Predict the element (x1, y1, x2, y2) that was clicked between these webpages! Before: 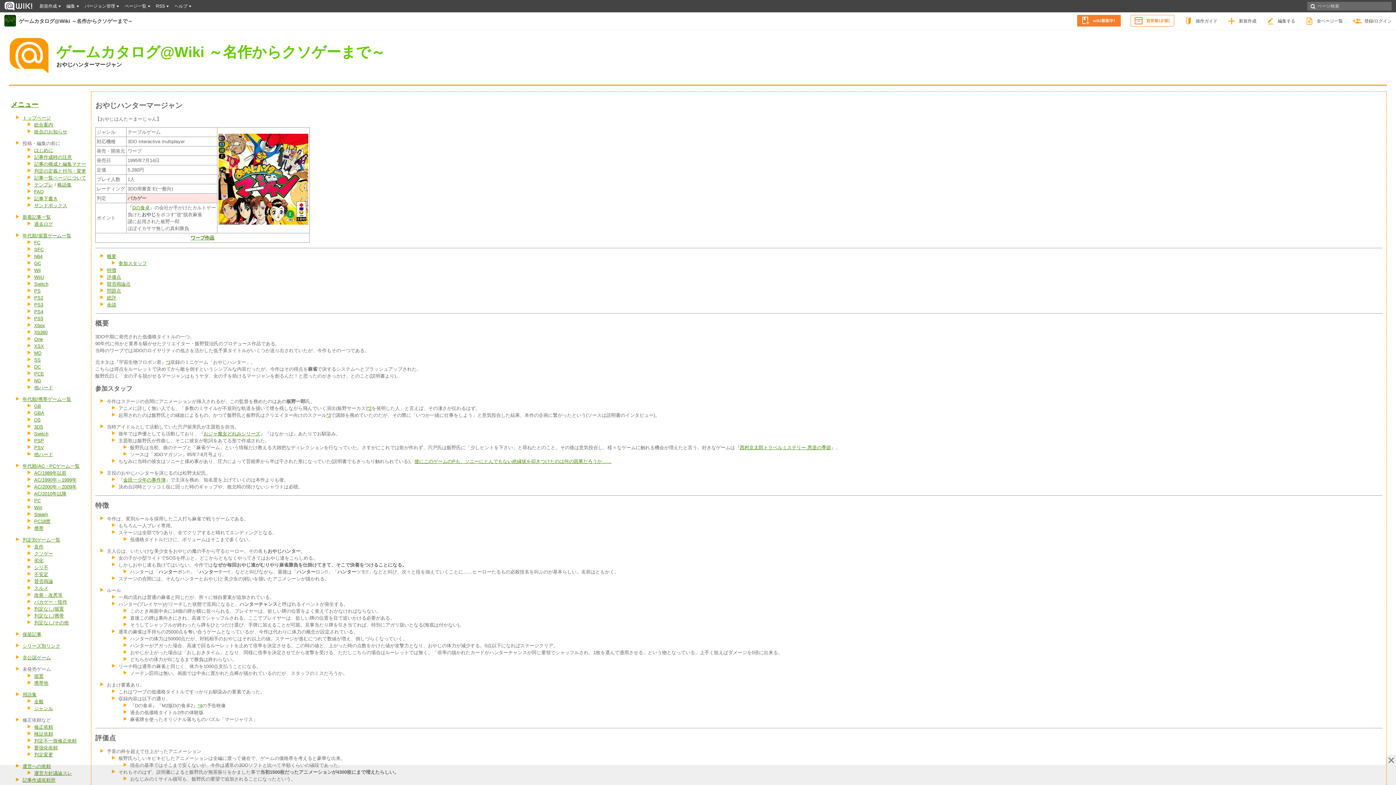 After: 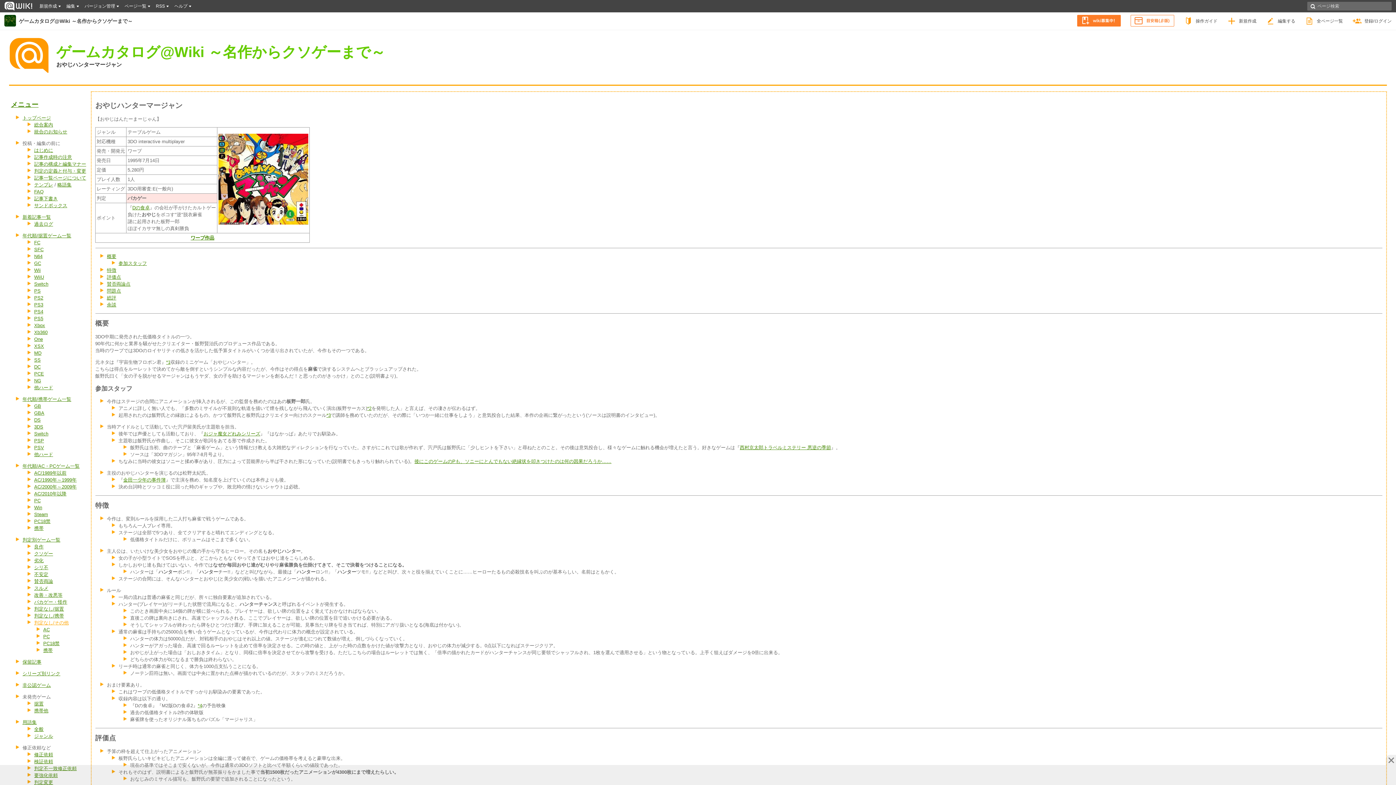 Action: label: 判定なし/その他 bbox: (34, 620, 68, 625)